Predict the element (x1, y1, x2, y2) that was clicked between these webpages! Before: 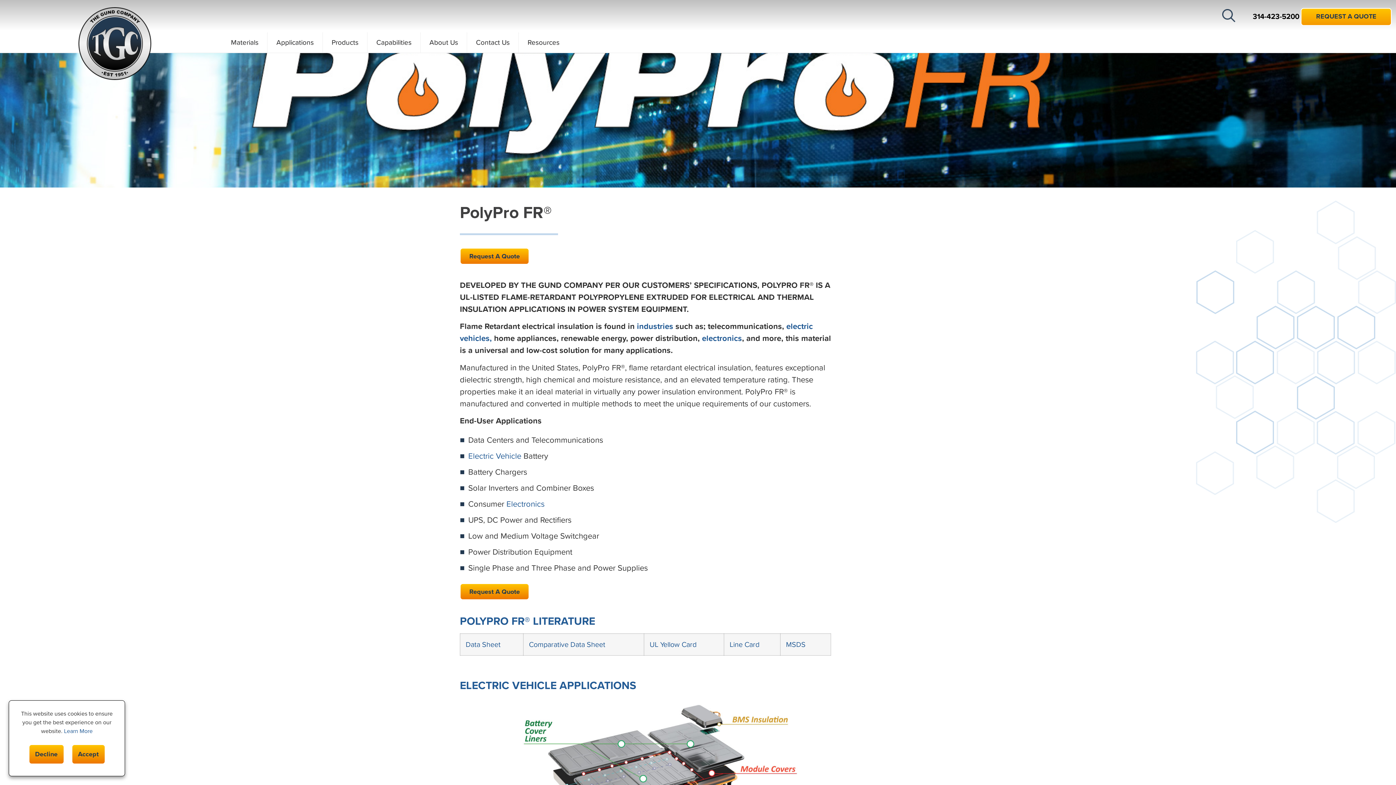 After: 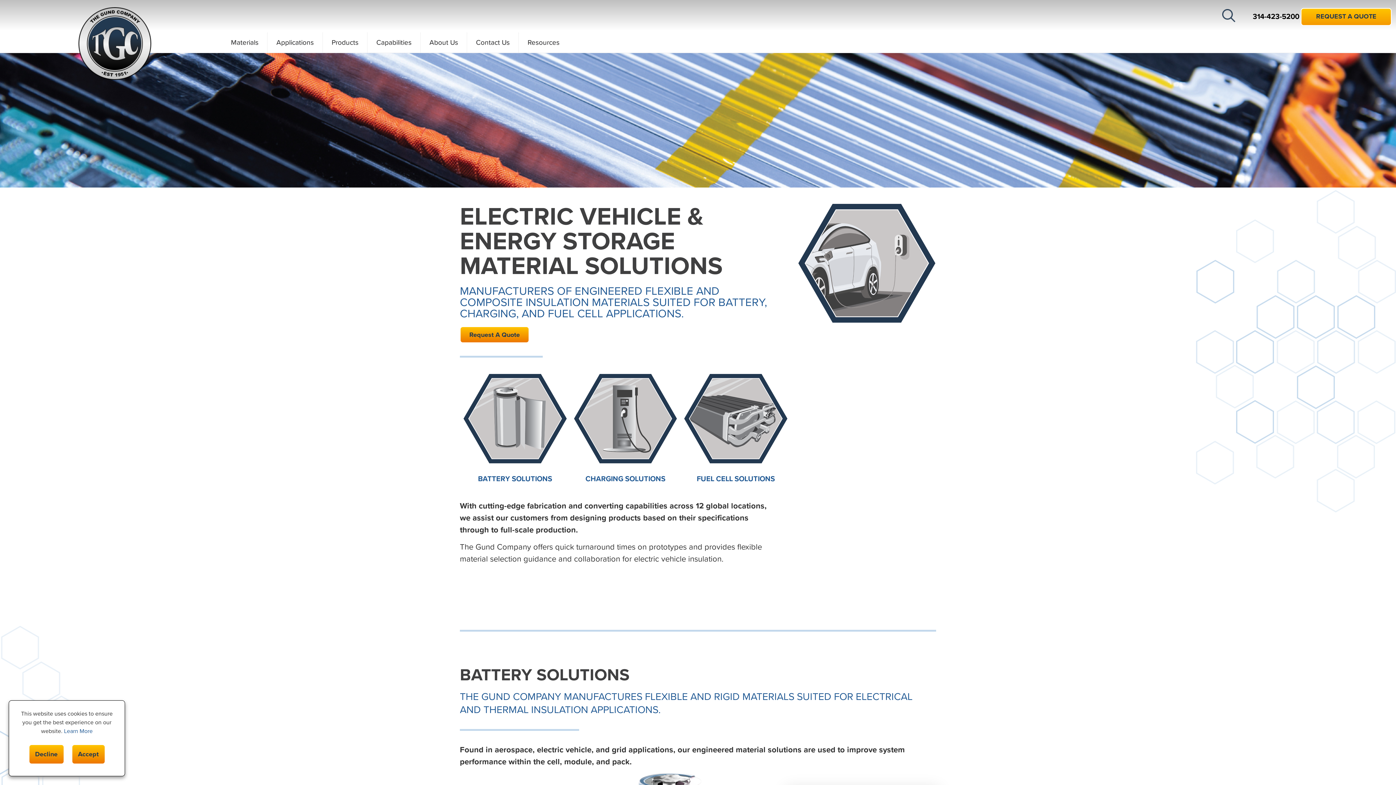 Action: bbox: (489, 332, 492, 344) label: ,